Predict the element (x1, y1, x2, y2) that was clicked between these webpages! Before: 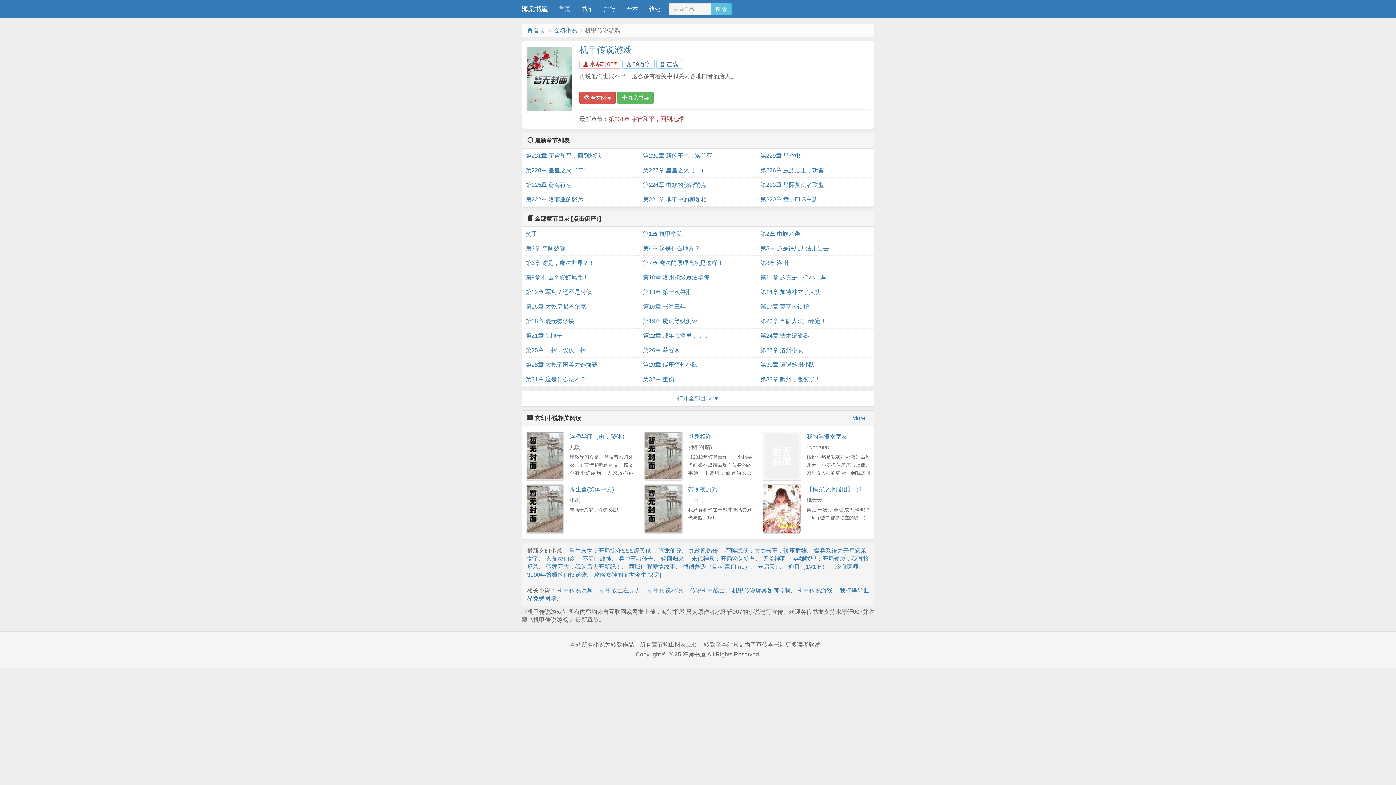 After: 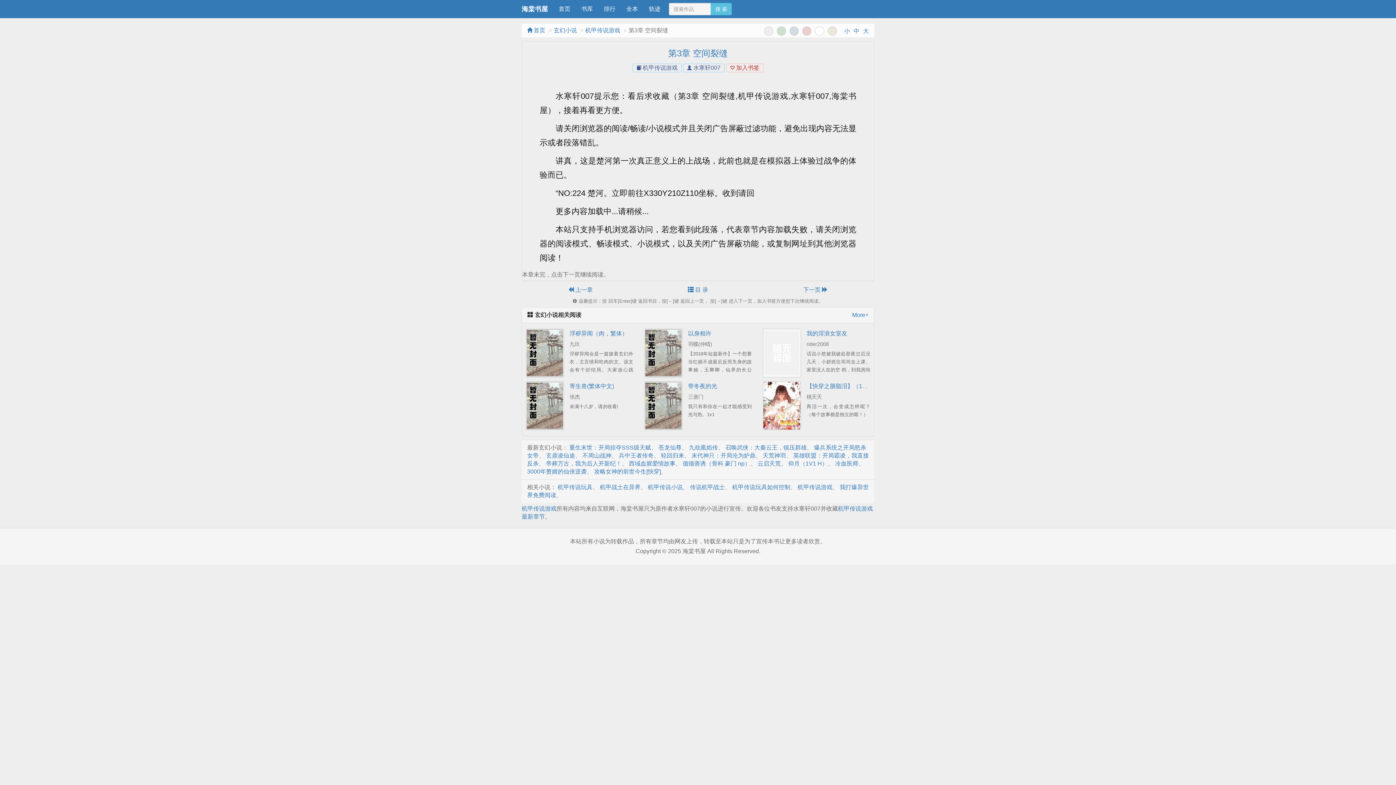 Action: label: 第3章 空间裂缝 bbox: (525, 241, 635, 256)